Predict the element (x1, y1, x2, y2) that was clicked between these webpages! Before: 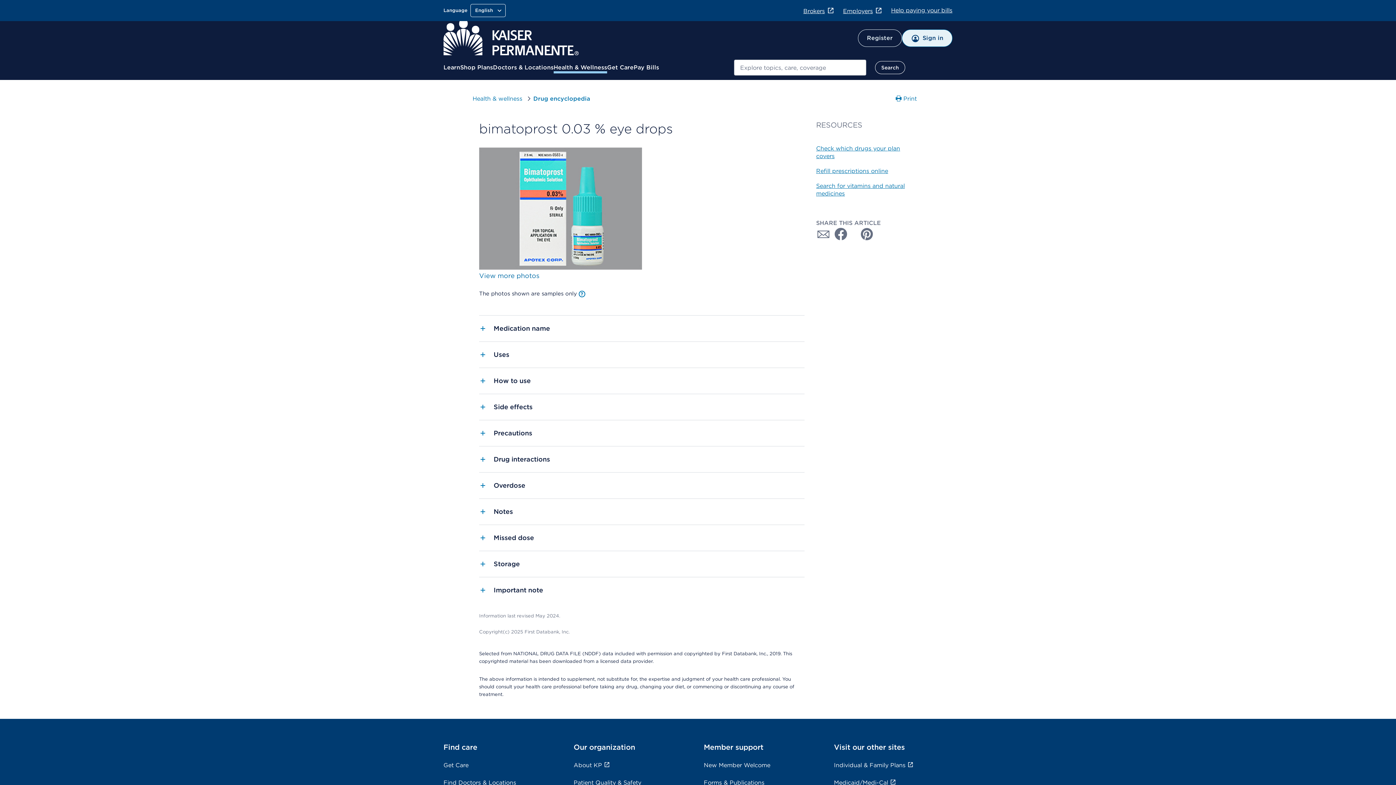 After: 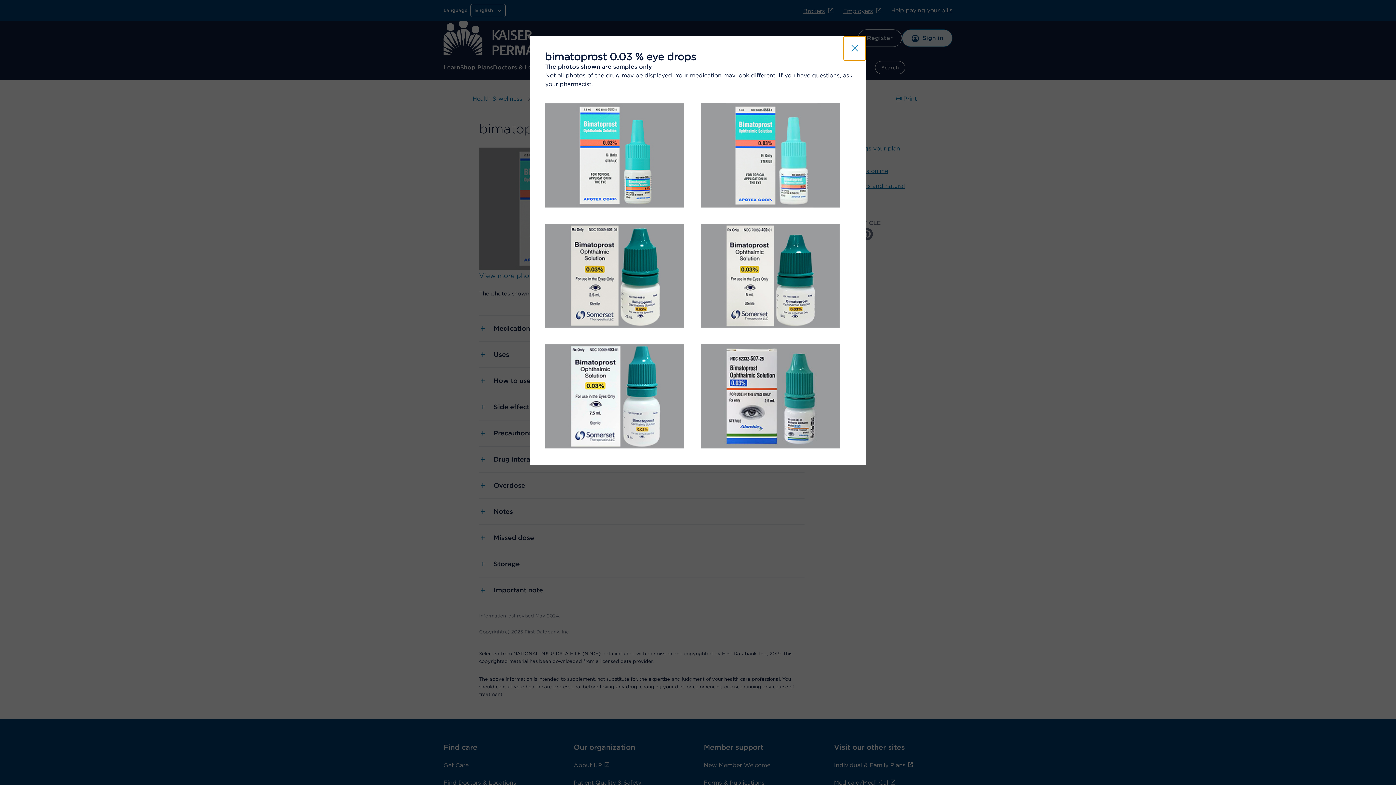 Action: label: View more photos bbox: (479, 271, 539, 279)